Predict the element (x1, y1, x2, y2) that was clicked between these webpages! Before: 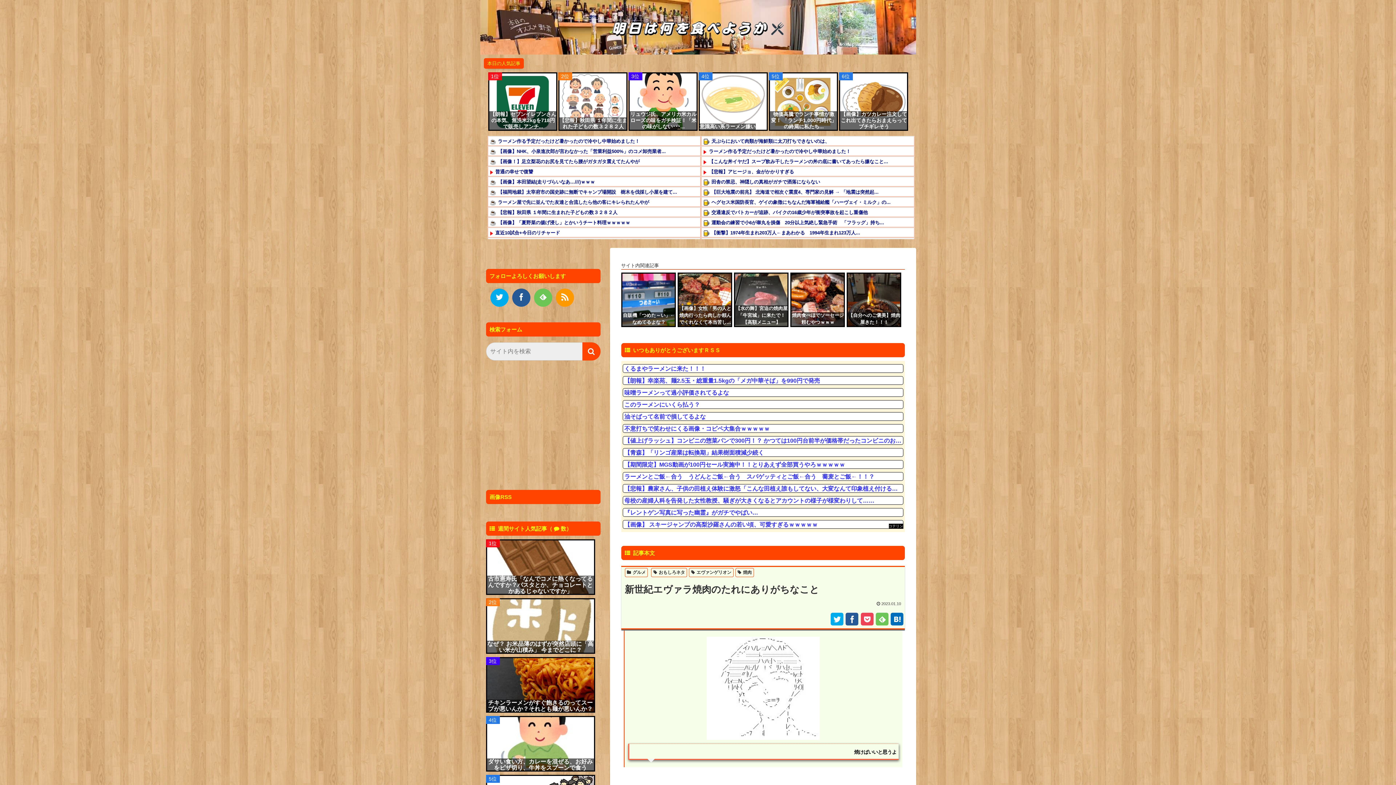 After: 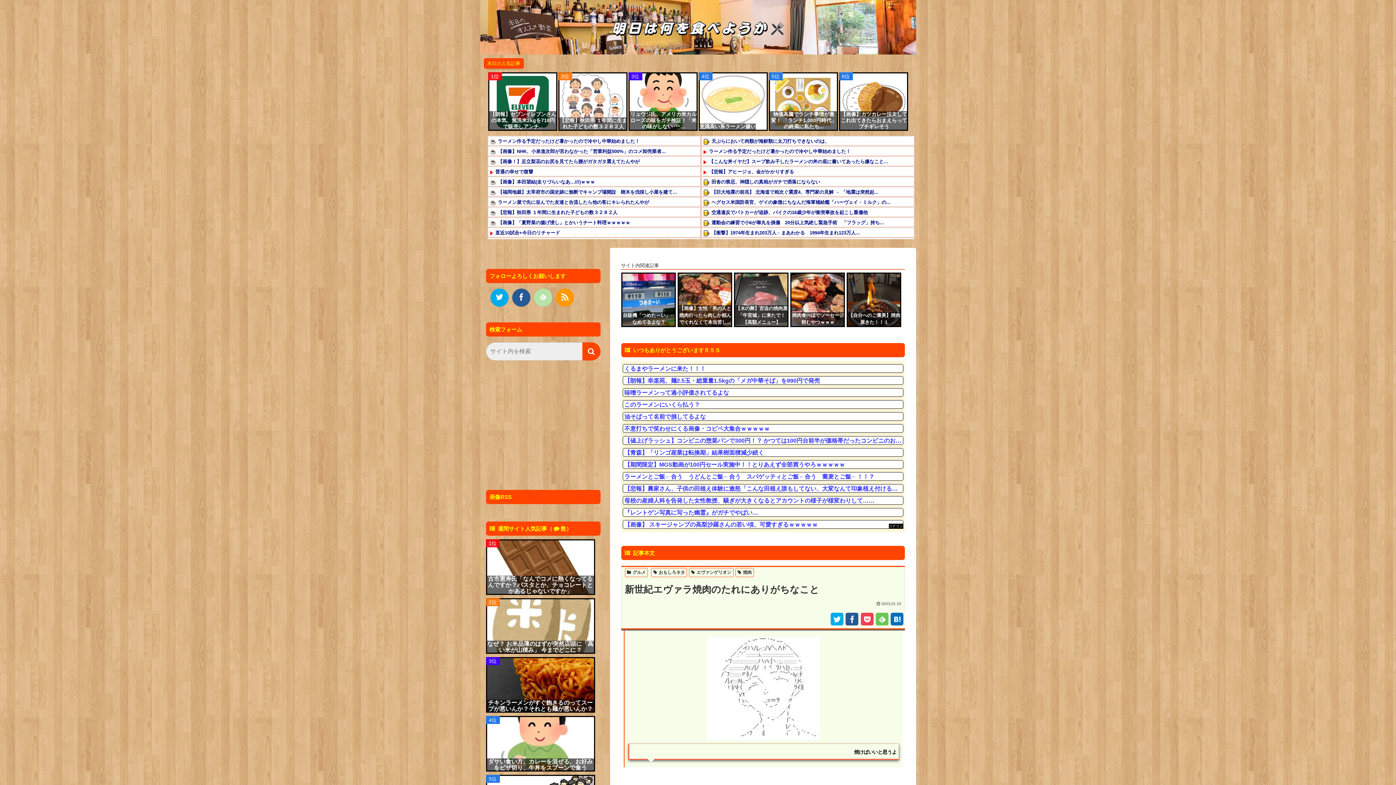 Action: bbox: (534, 288, 552, 306)